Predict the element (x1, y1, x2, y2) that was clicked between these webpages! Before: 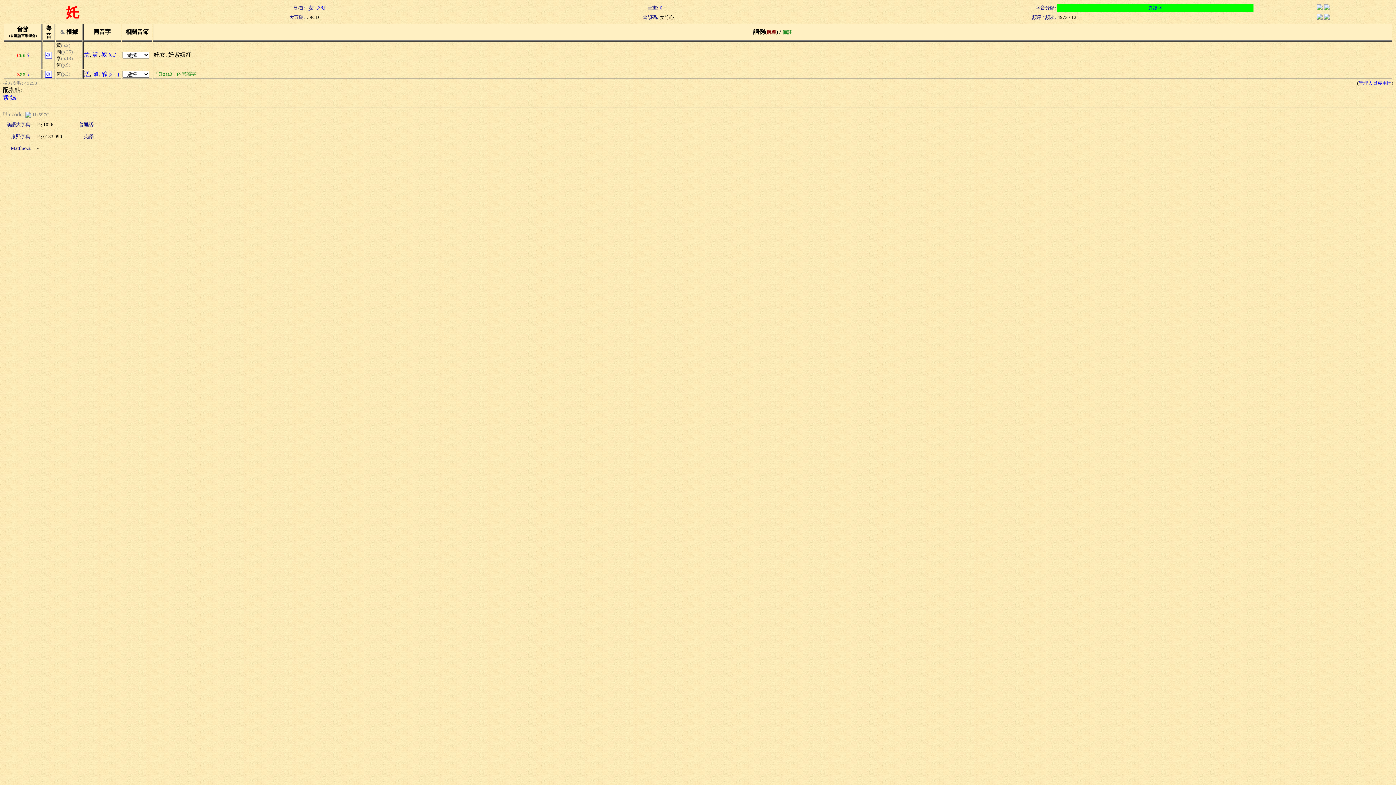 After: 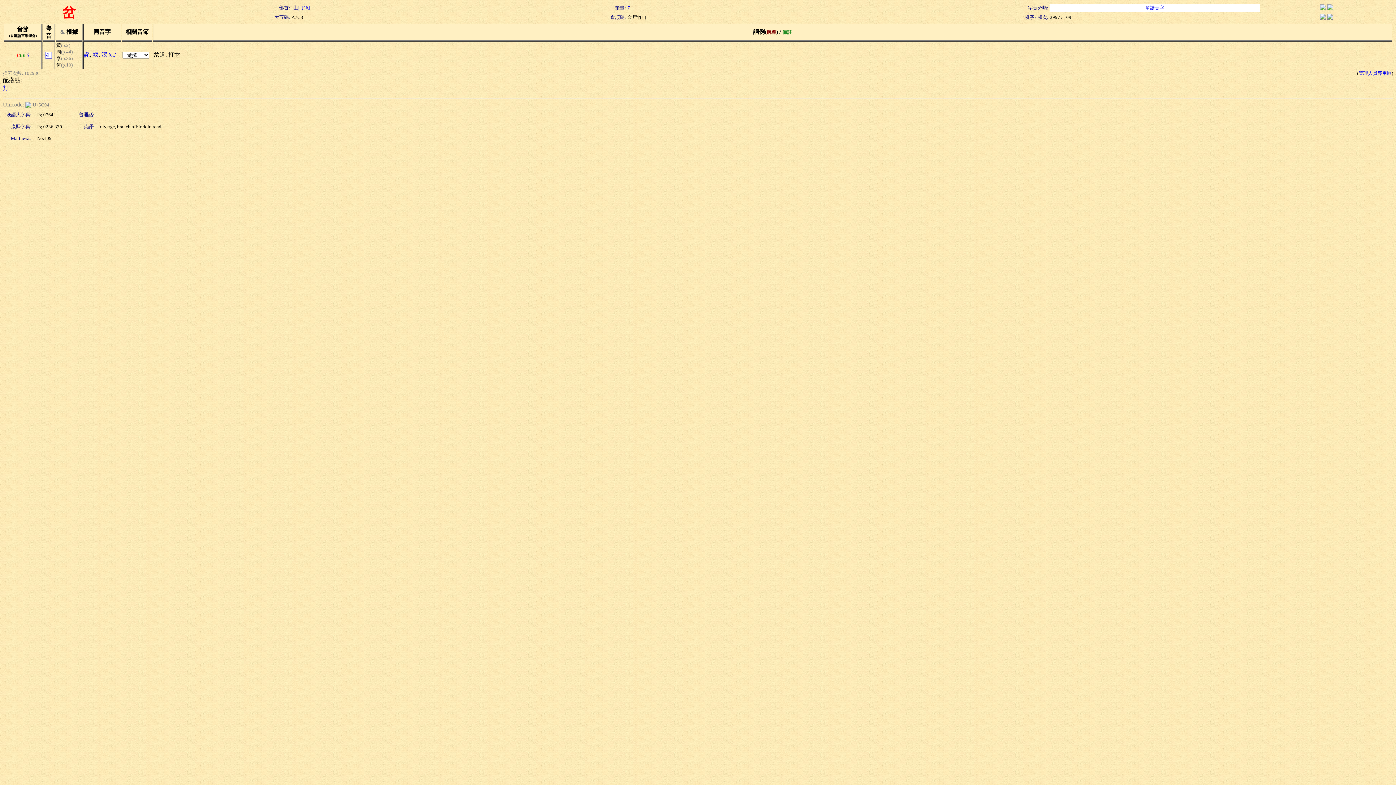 Action: bbox: (84, 51, 89, 57) label: 岔